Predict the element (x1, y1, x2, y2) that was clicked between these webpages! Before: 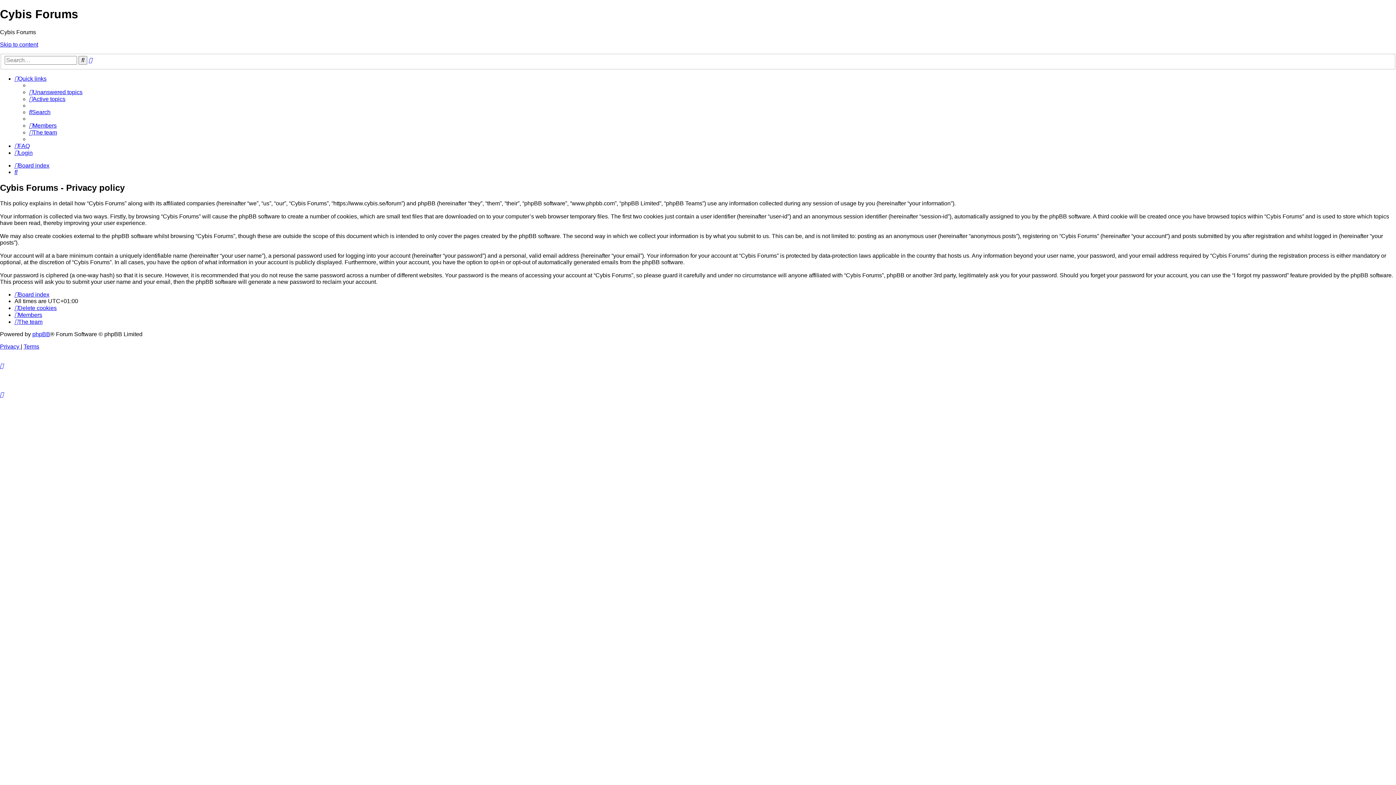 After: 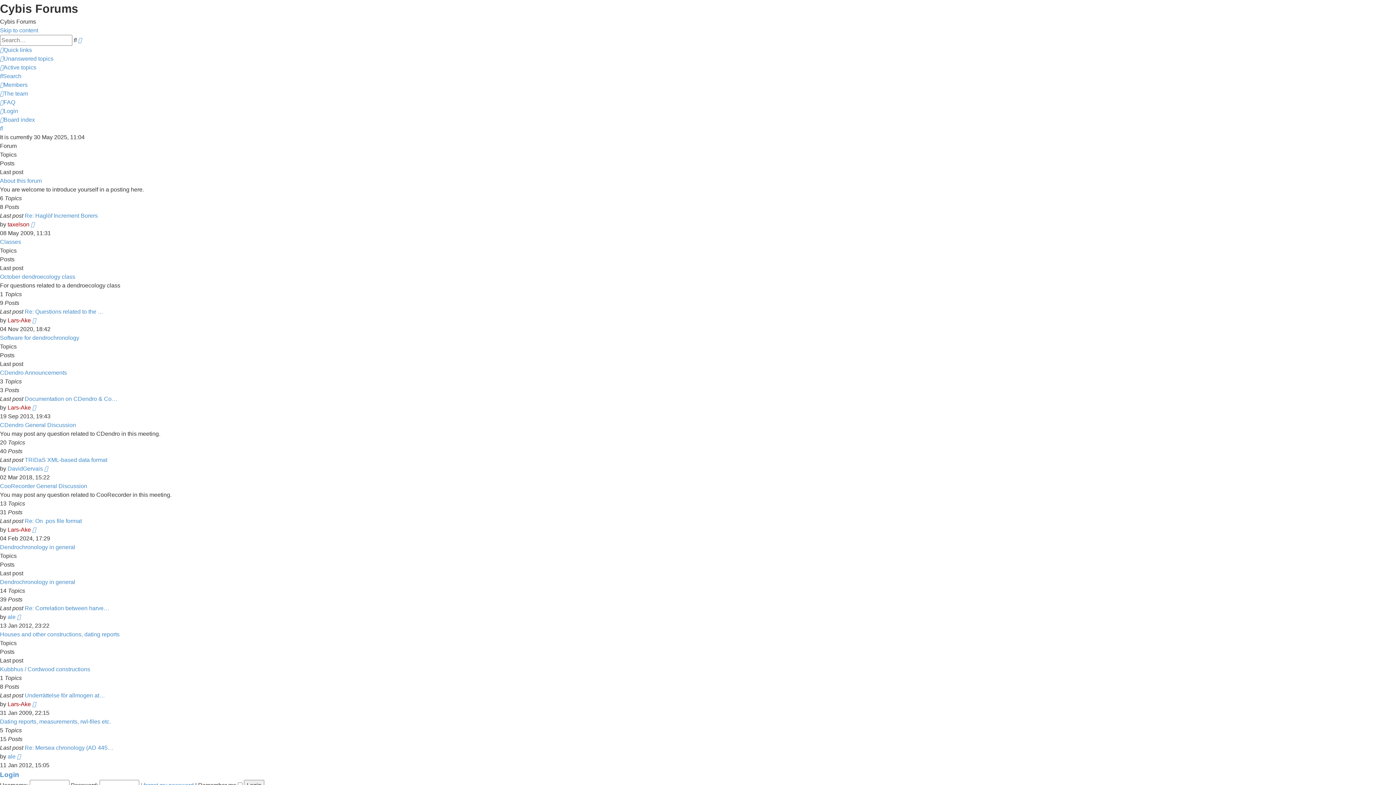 Action: bbox: (14, 291, 49, 297) label: Board index